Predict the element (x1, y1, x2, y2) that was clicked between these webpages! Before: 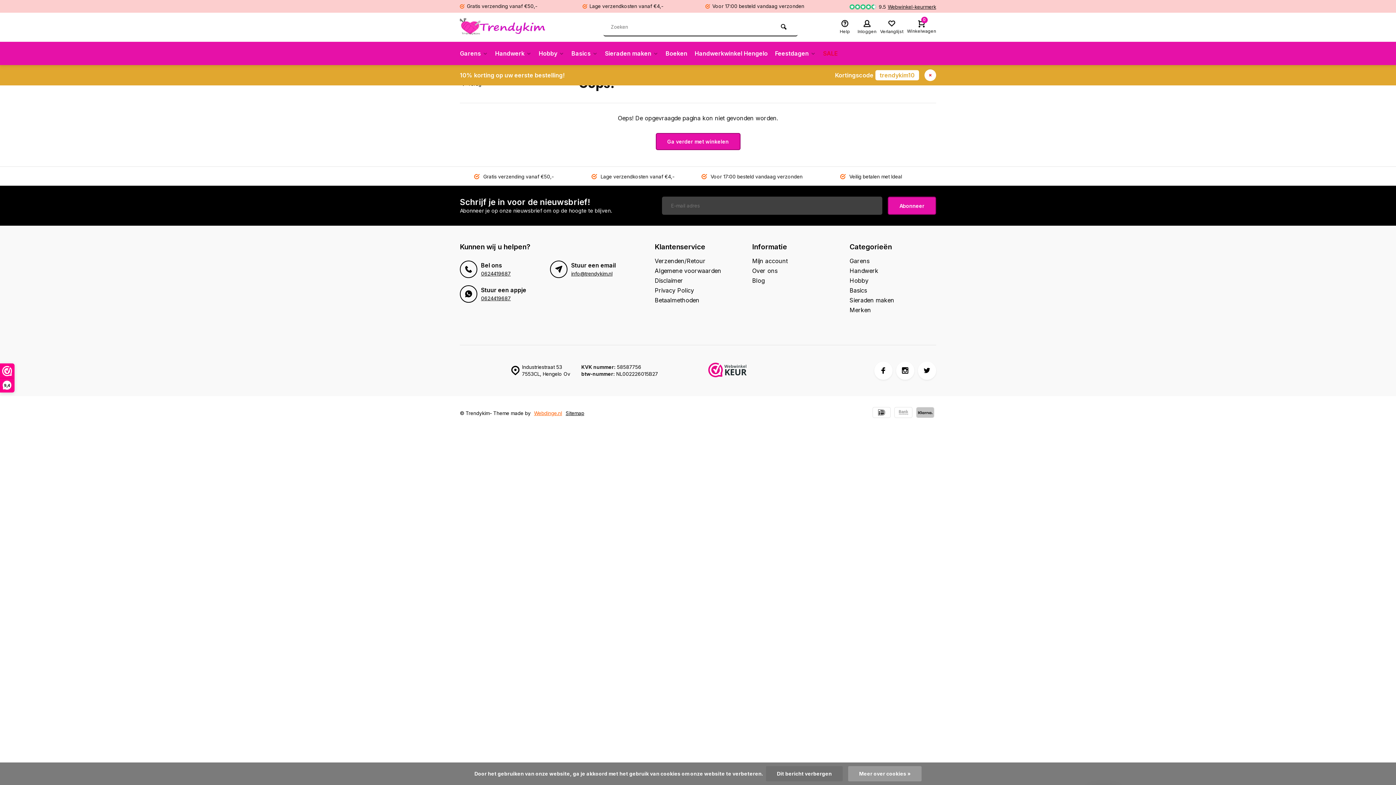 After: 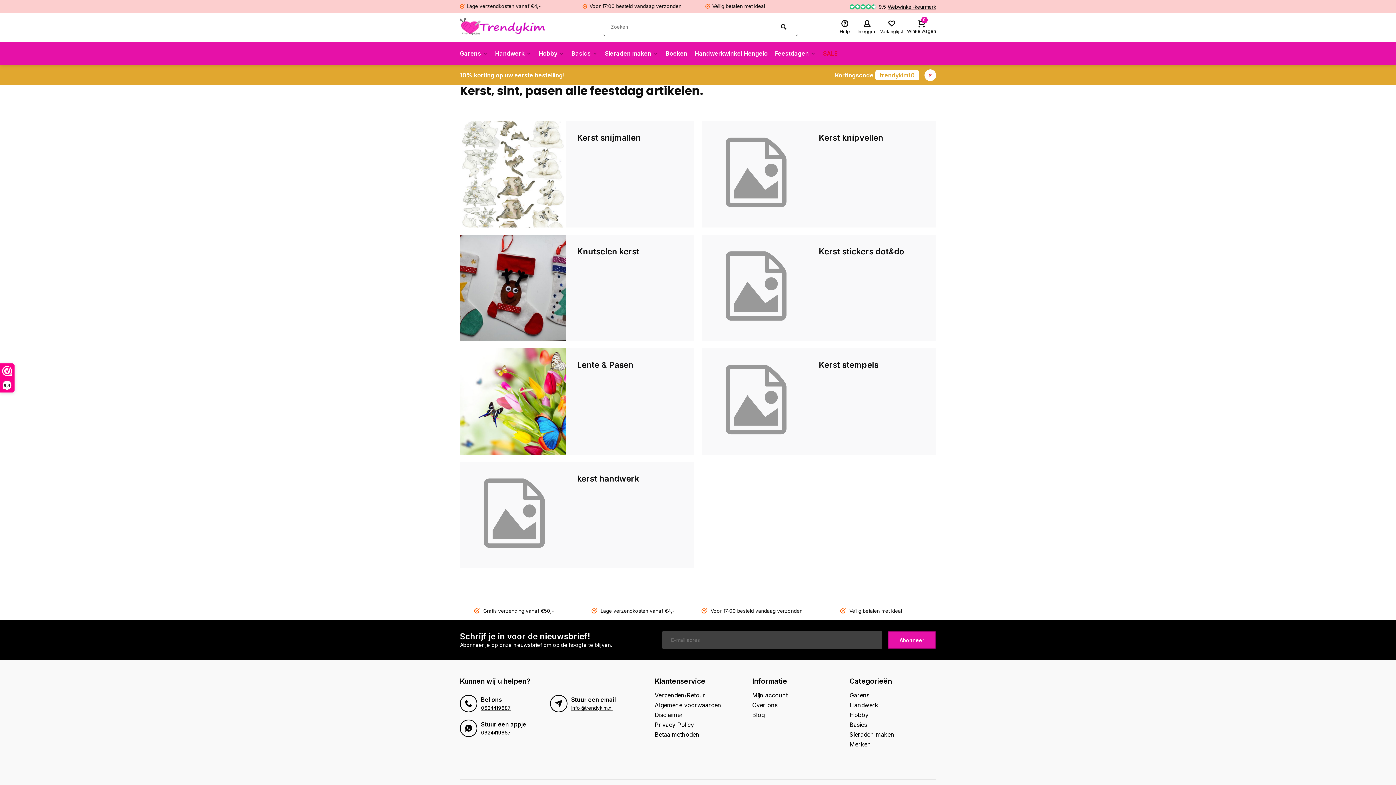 Action: bbox: (771, 41, 819, 65) label: Feestdagen